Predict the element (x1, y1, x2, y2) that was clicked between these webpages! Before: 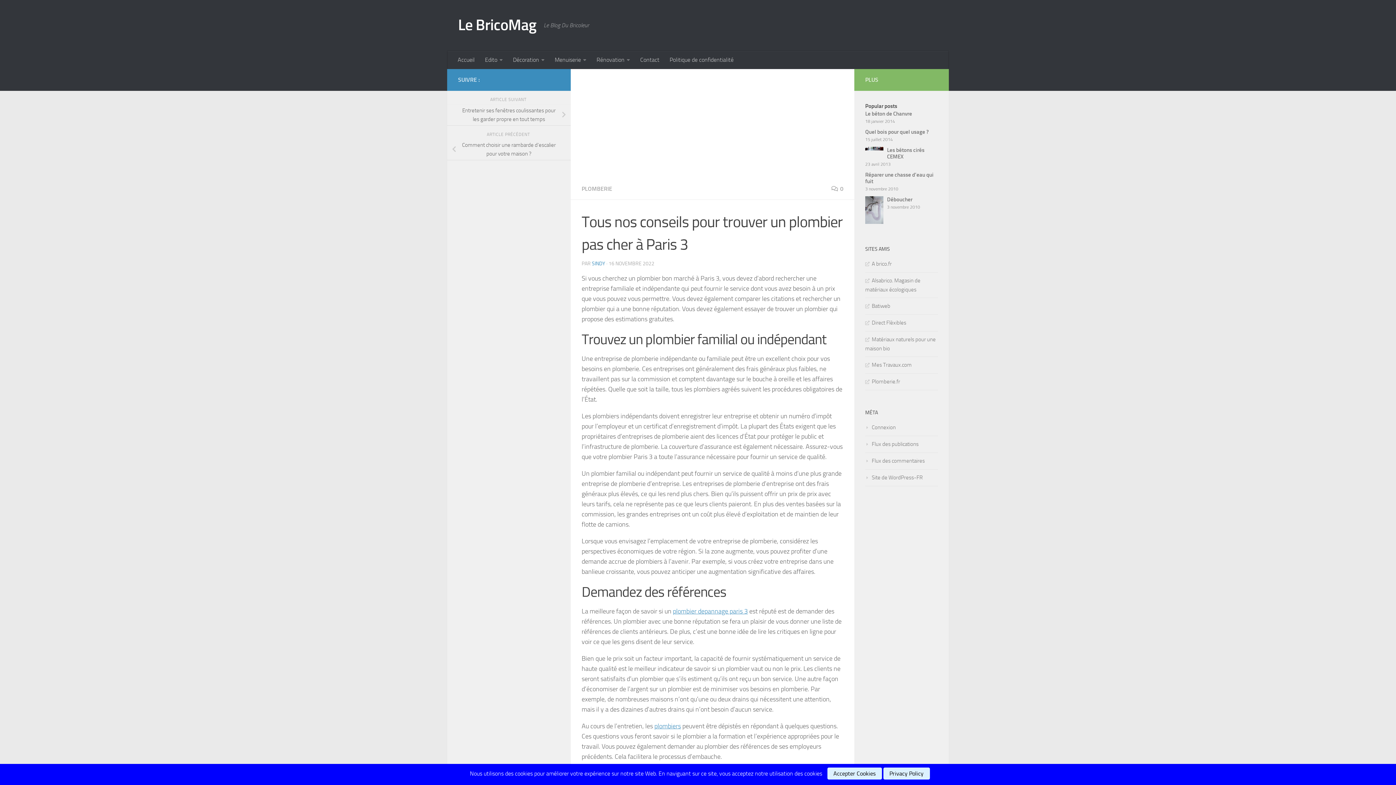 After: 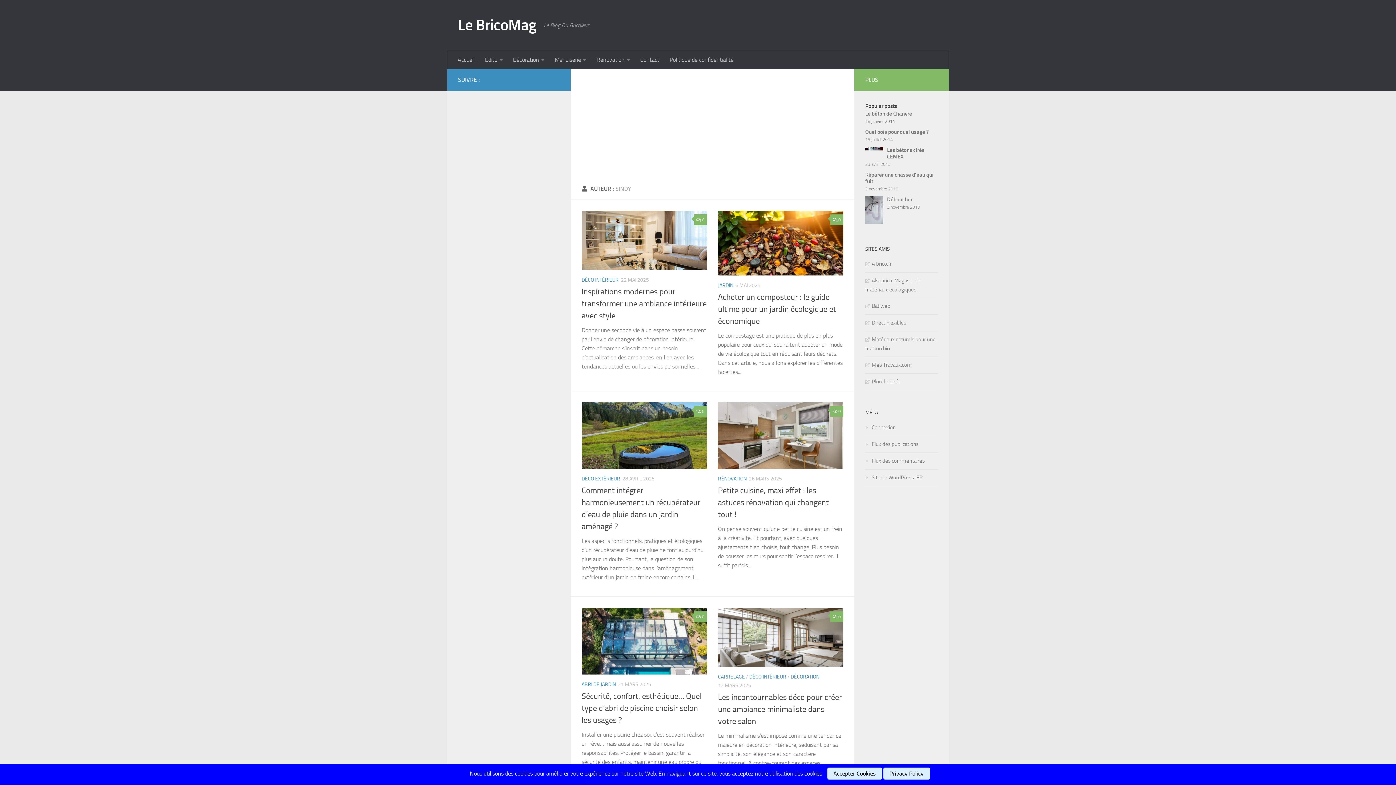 Action: label: SINDY bbox: (592, 260, 605, 266)